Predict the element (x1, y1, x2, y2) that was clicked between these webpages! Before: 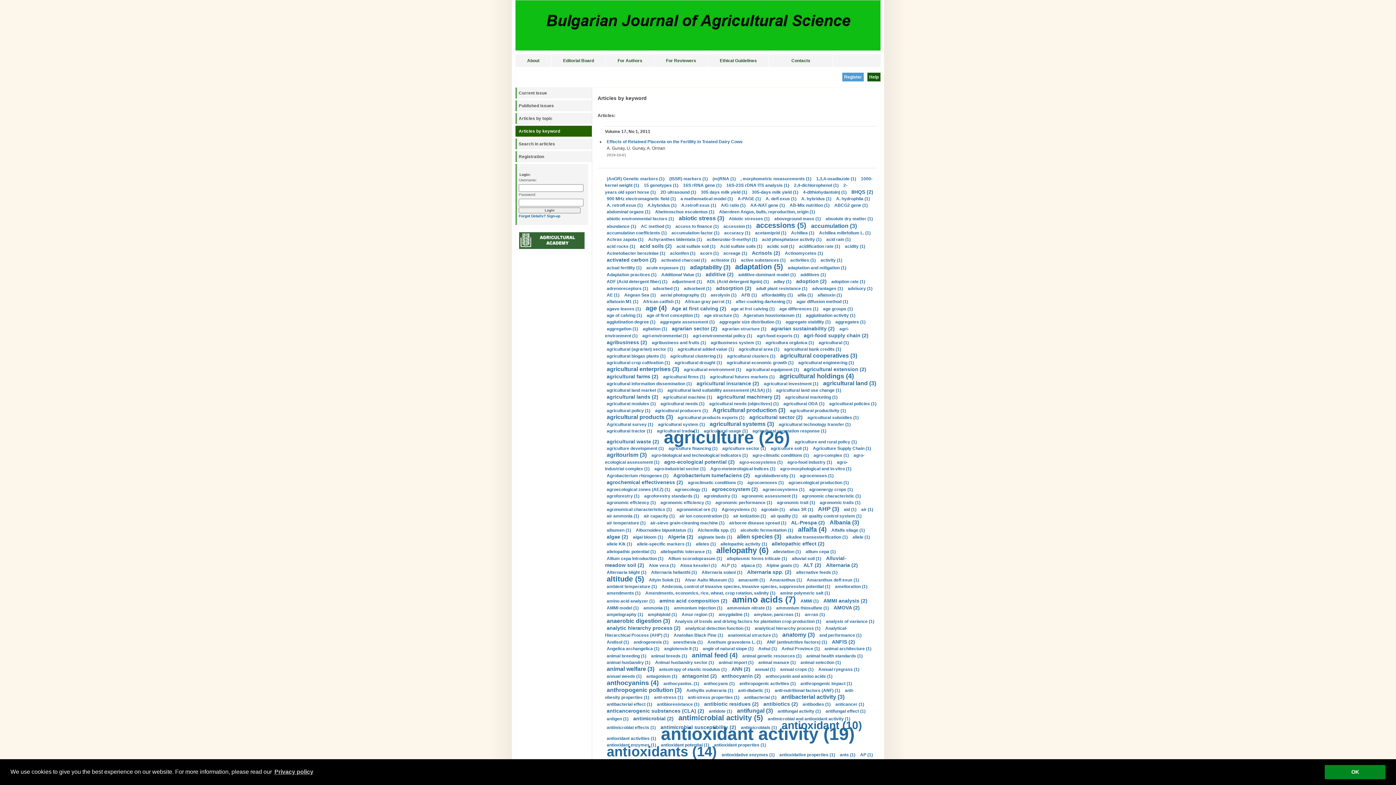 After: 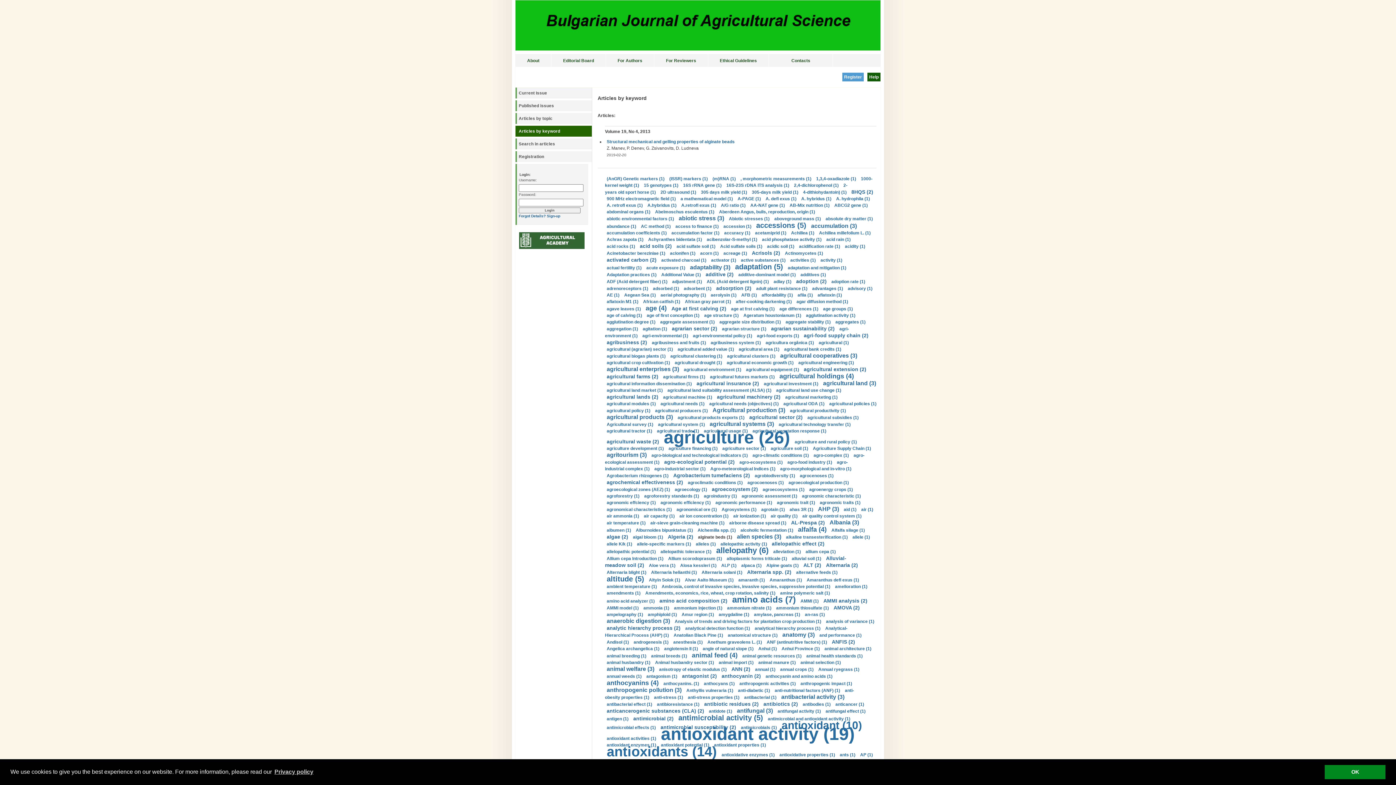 Action: label: alginate beds (1) bbox: (698, 534, 732, 540)